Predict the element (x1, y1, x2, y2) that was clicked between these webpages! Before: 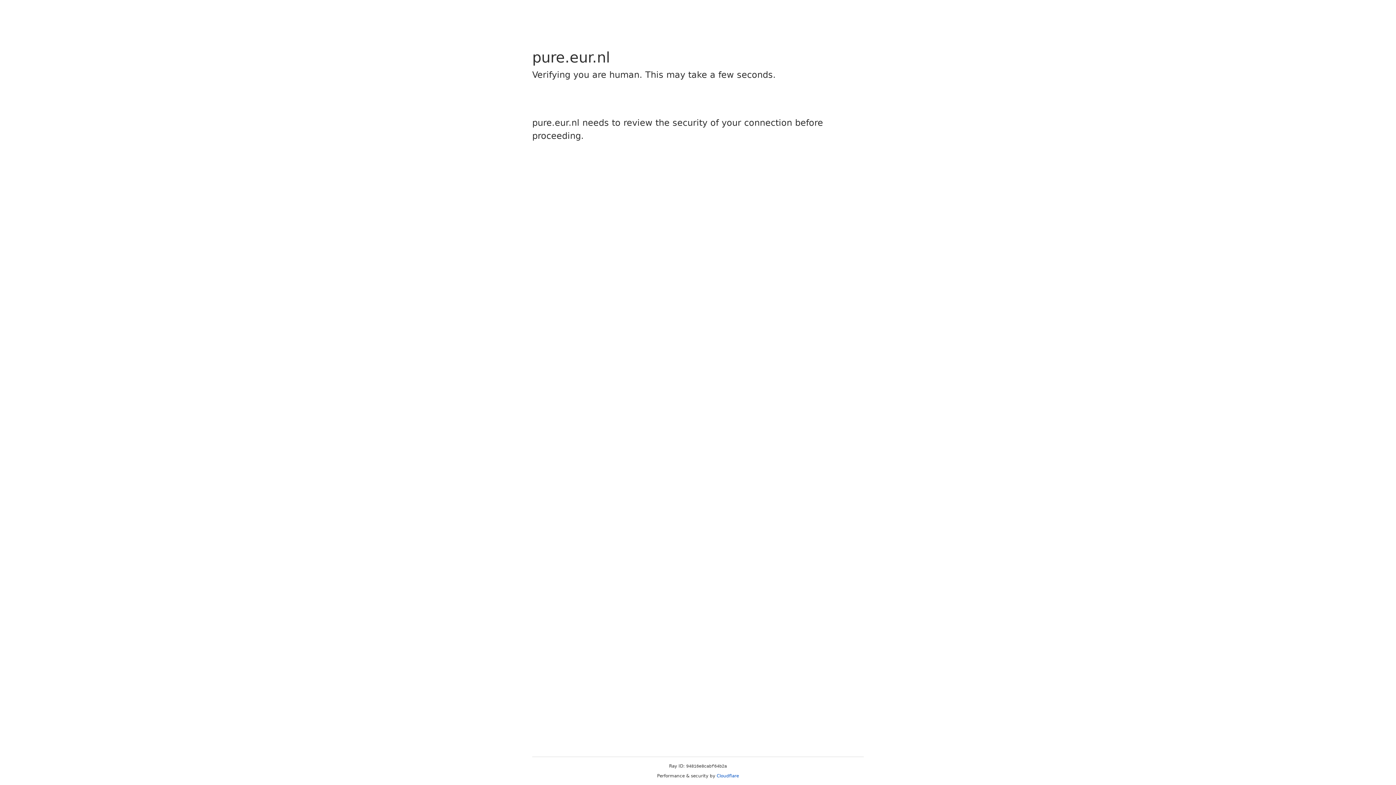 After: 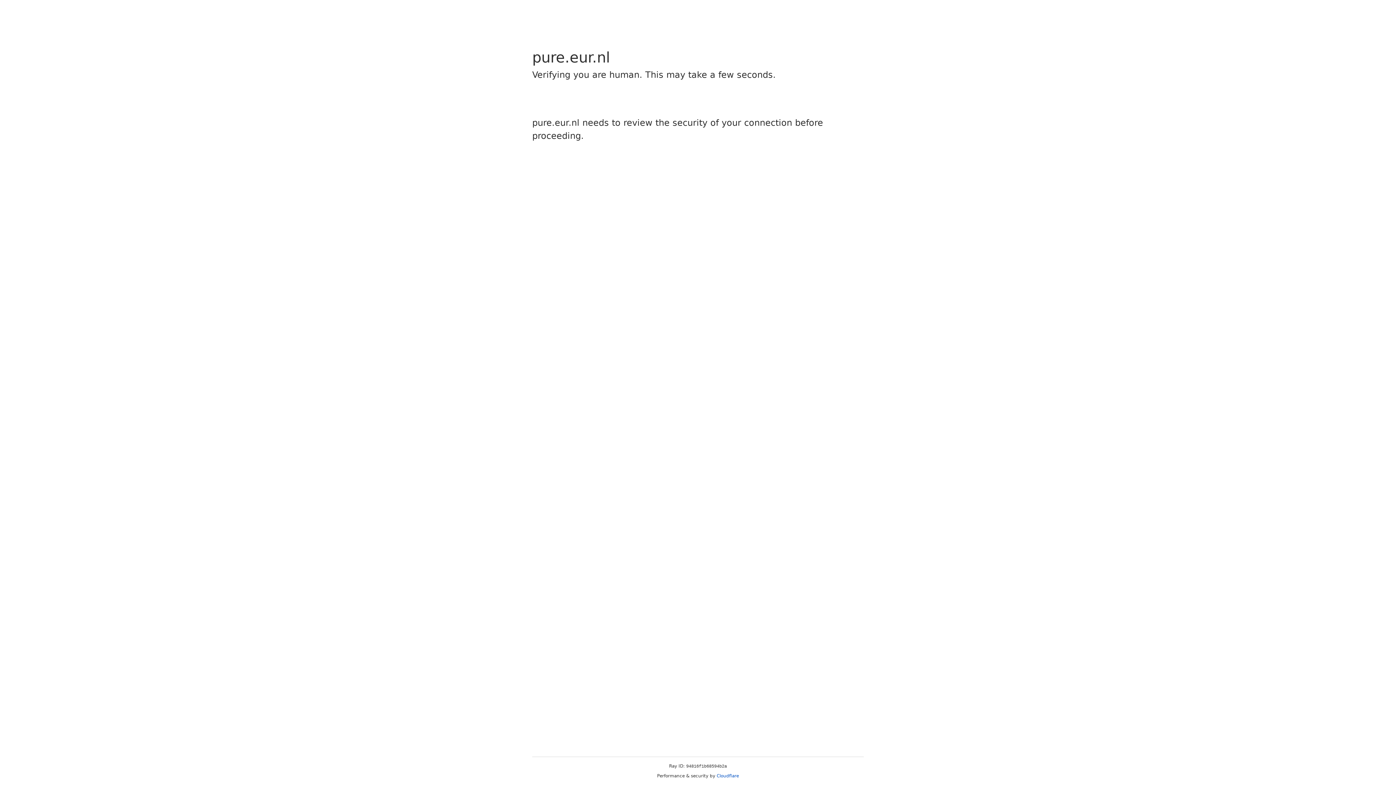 Action: label: Cloudflare bbox: (716, 773, 739, 778)